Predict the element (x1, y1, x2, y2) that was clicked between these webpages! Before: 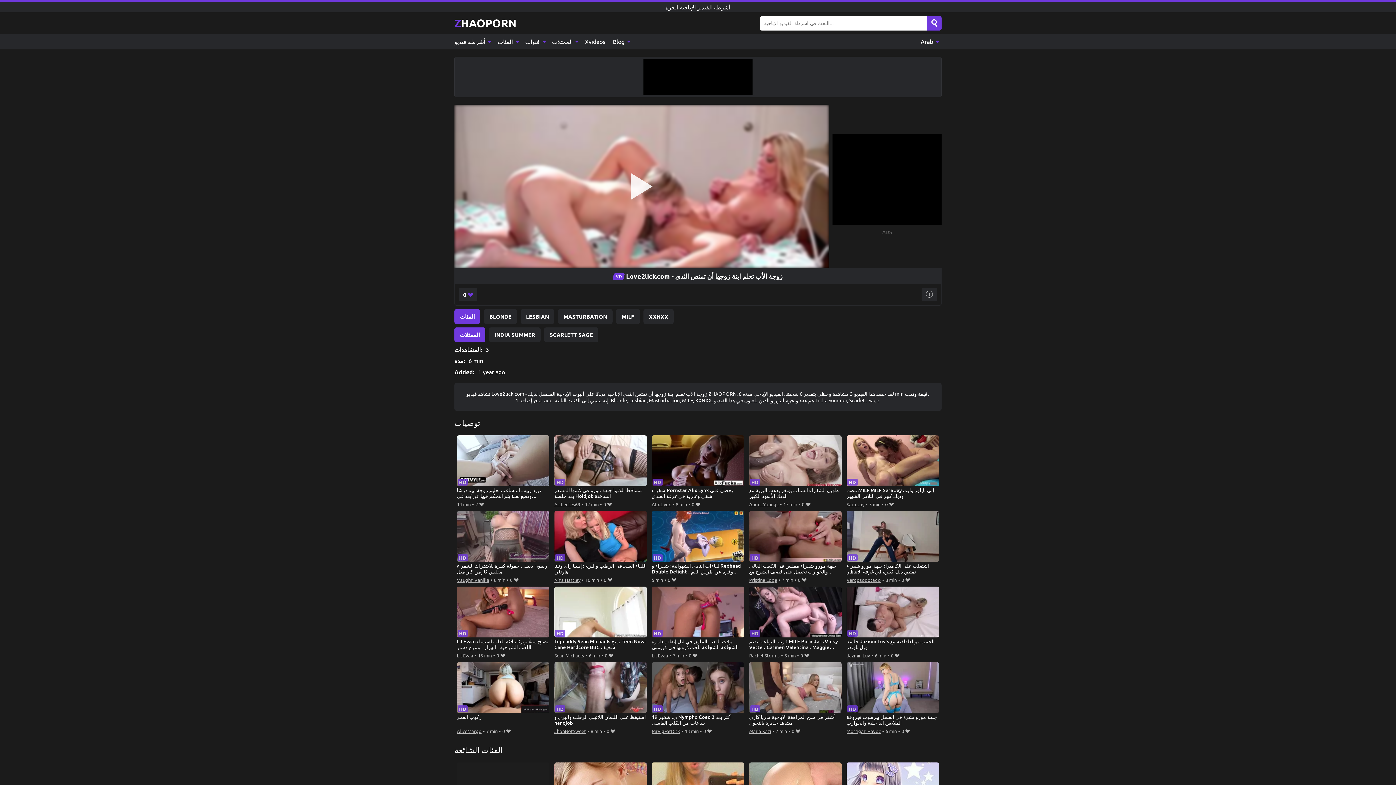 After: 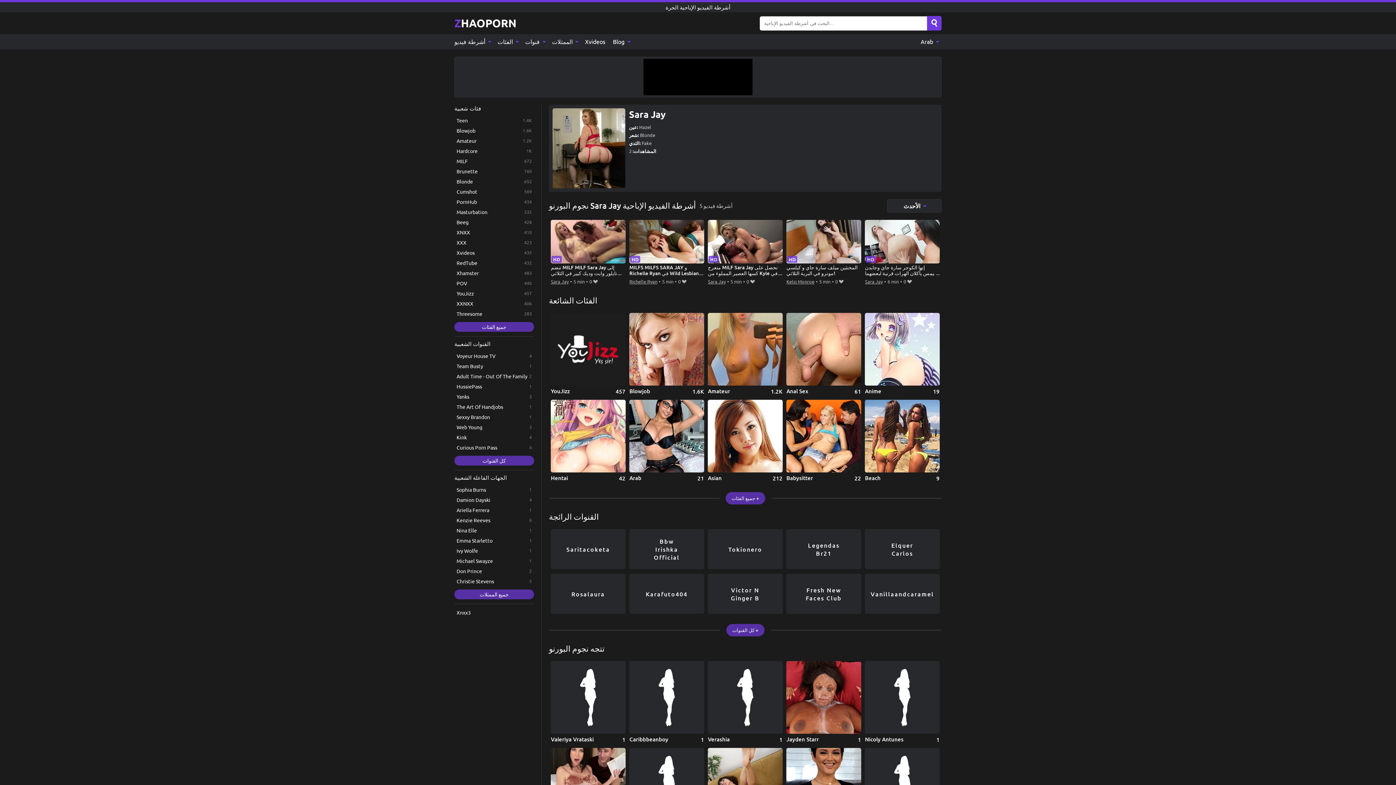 Action: bbox: (846, 500, 864, 508) label: Sara Jay